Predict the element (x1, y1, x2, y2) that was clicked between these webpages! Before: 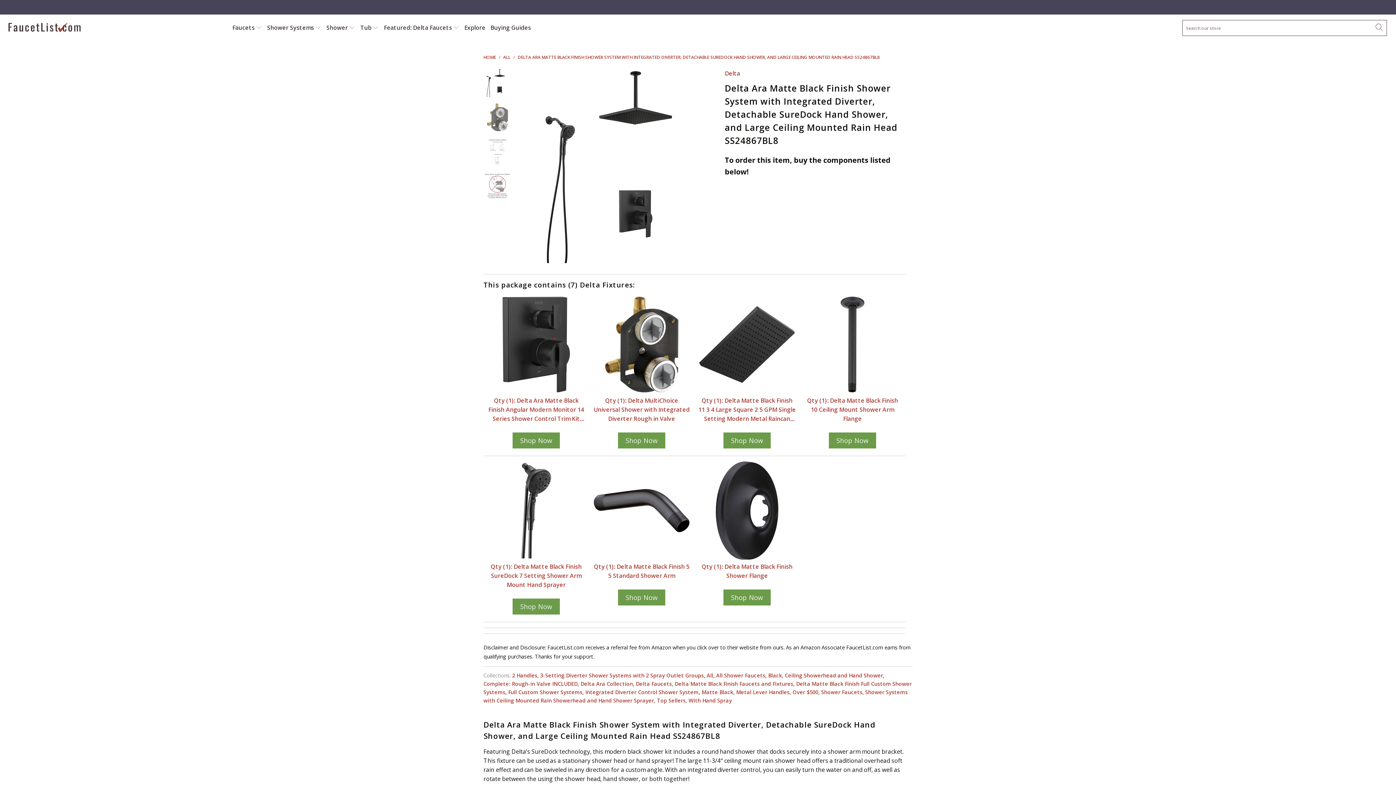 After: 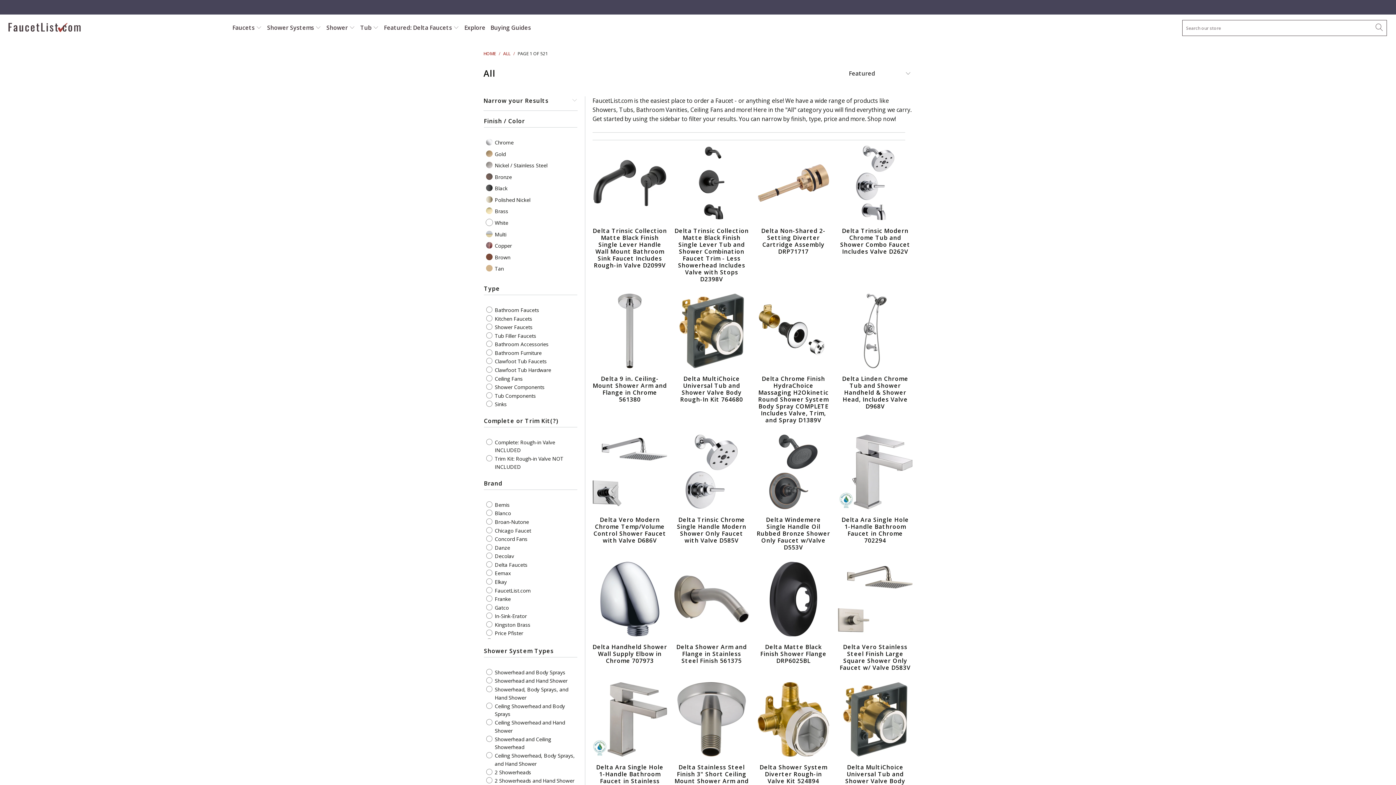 Action: label: ALL  bbox: (503, 54, 511, 60)